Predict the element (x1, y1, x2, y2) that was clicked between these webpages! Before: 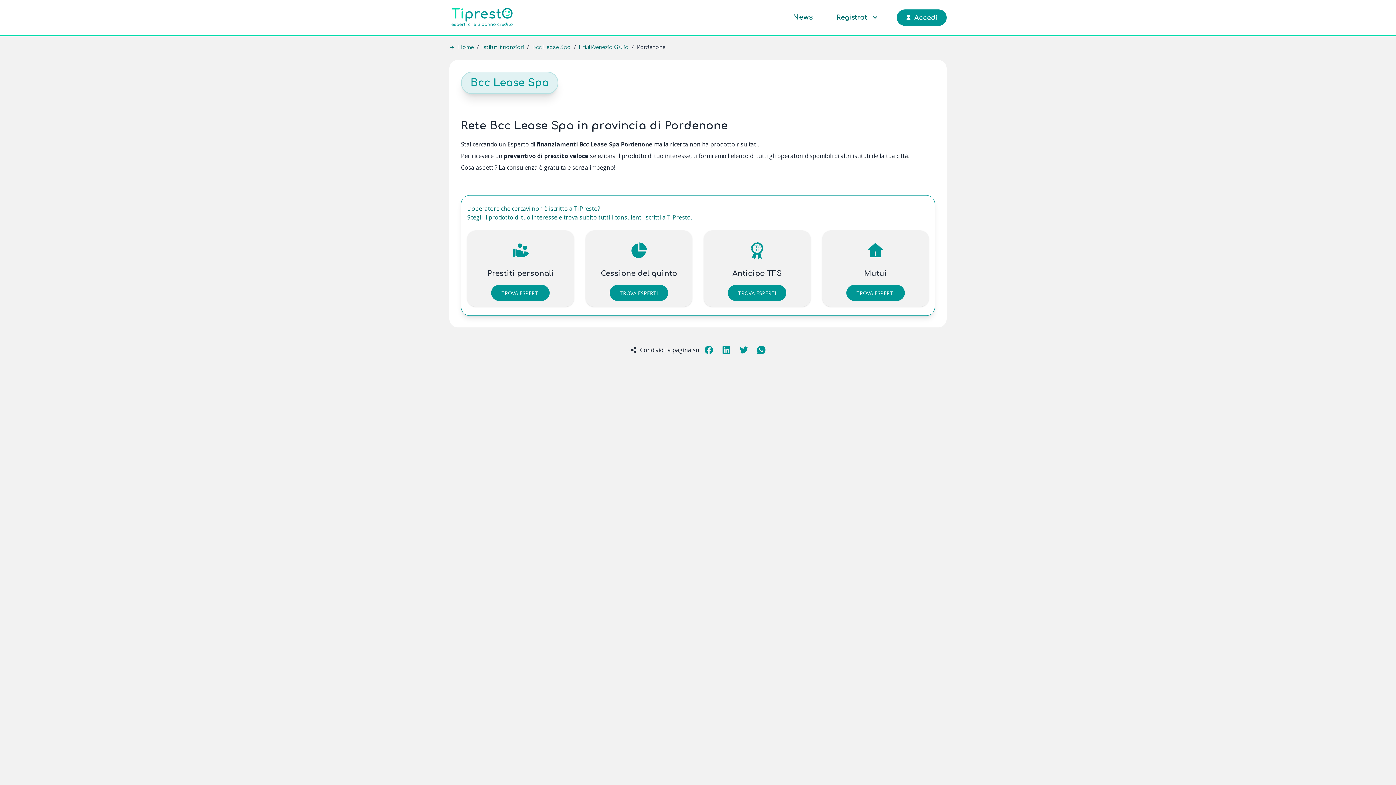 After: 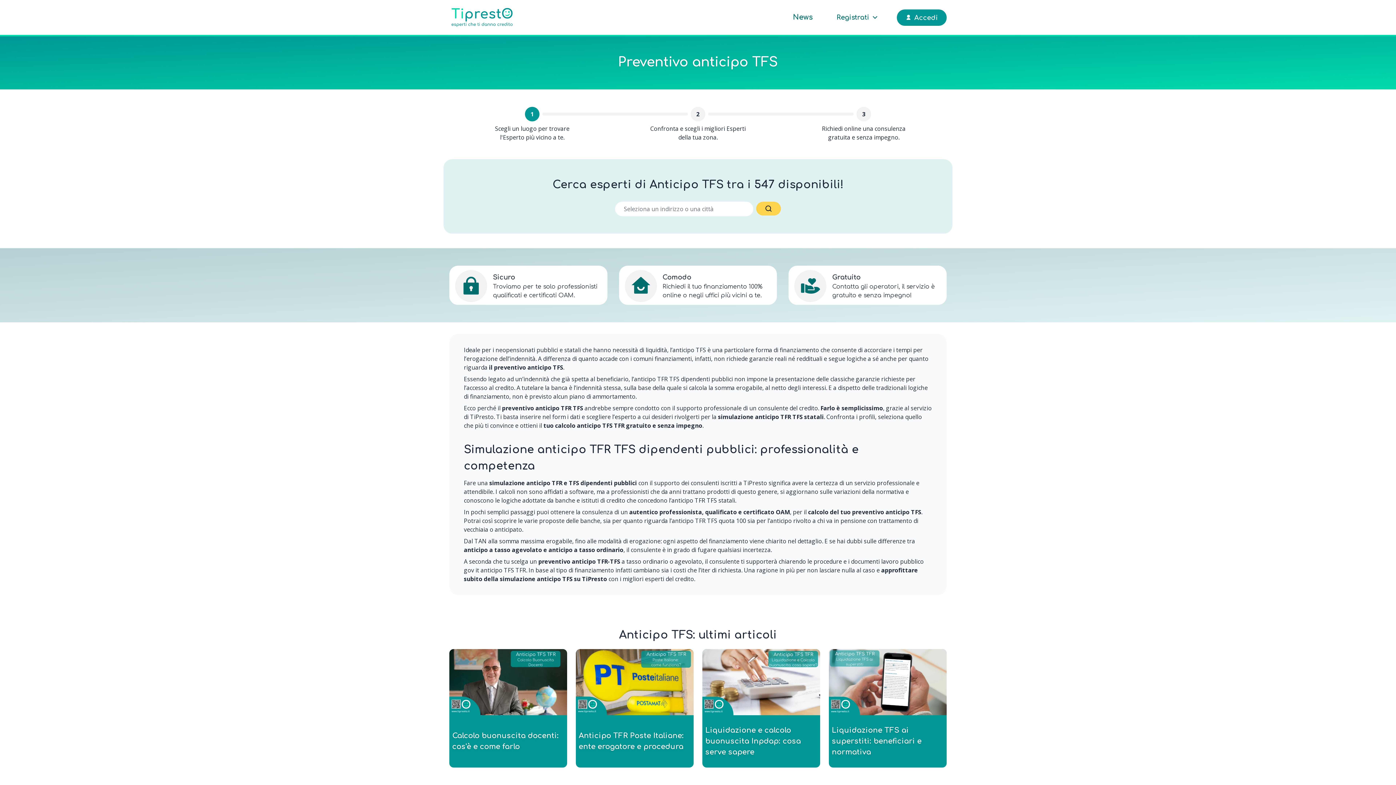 Action: bbox: (704, 230, 810, 306) label: Anticipo TFS
TROVA ESPERTI